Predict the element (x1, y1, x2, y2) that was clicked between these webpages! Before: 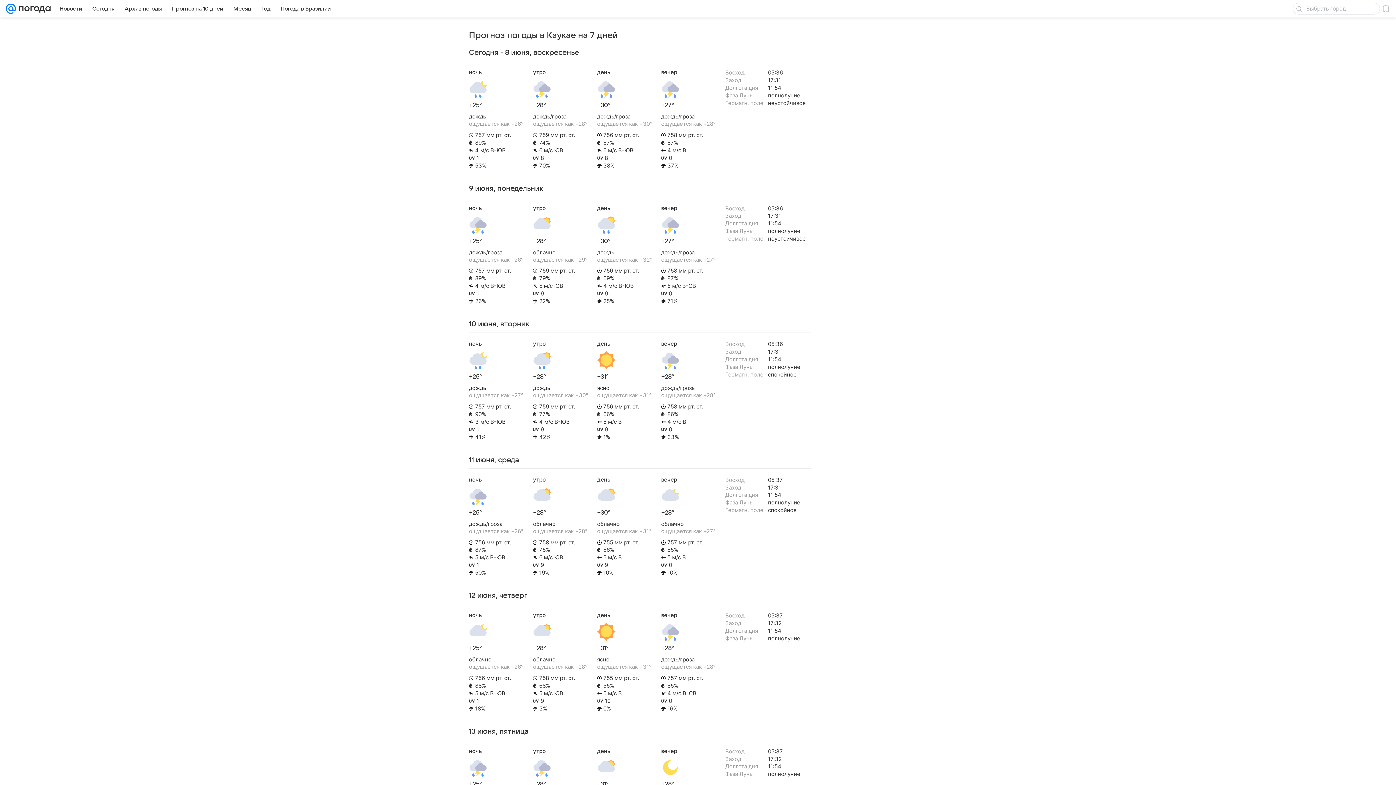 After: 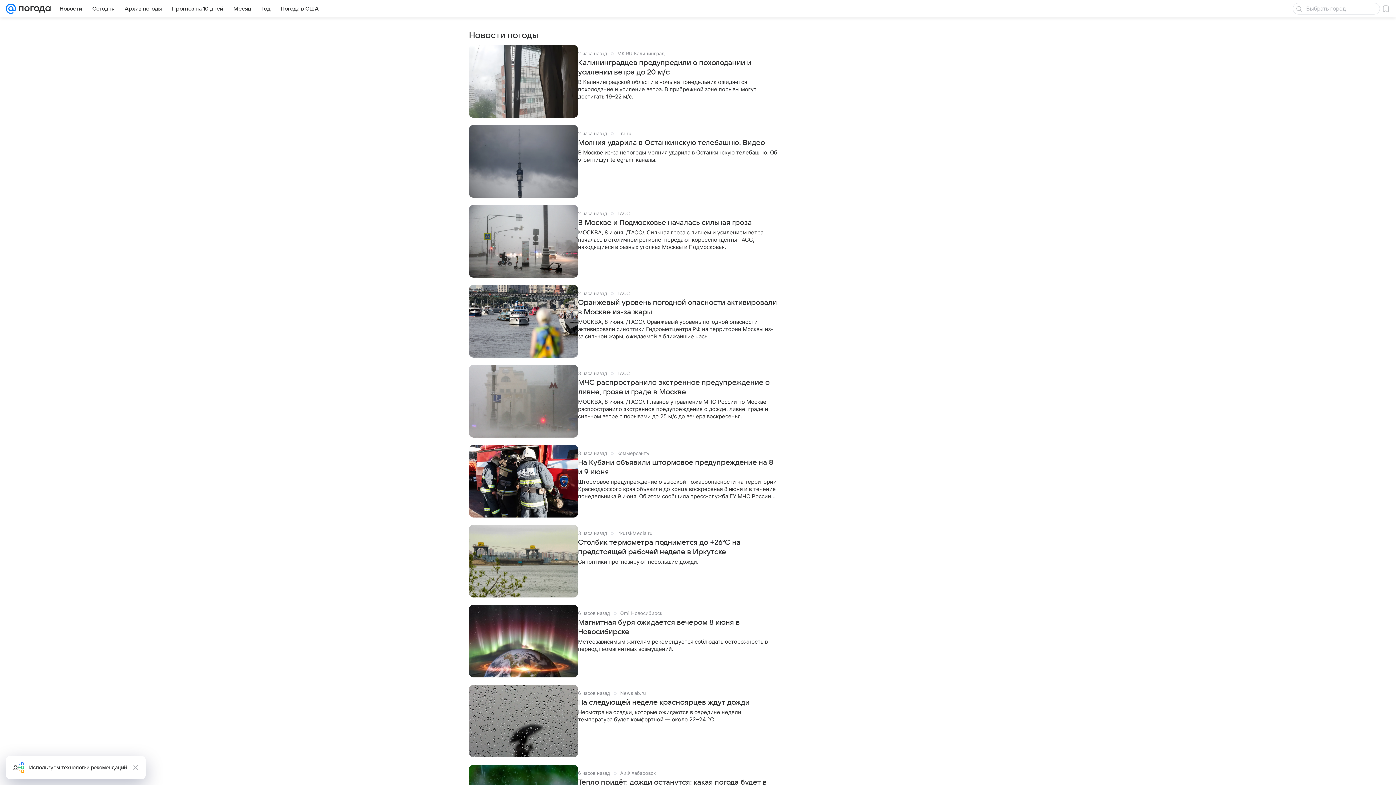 Action: label: Новости bbox: (55, 2, 86, 14)